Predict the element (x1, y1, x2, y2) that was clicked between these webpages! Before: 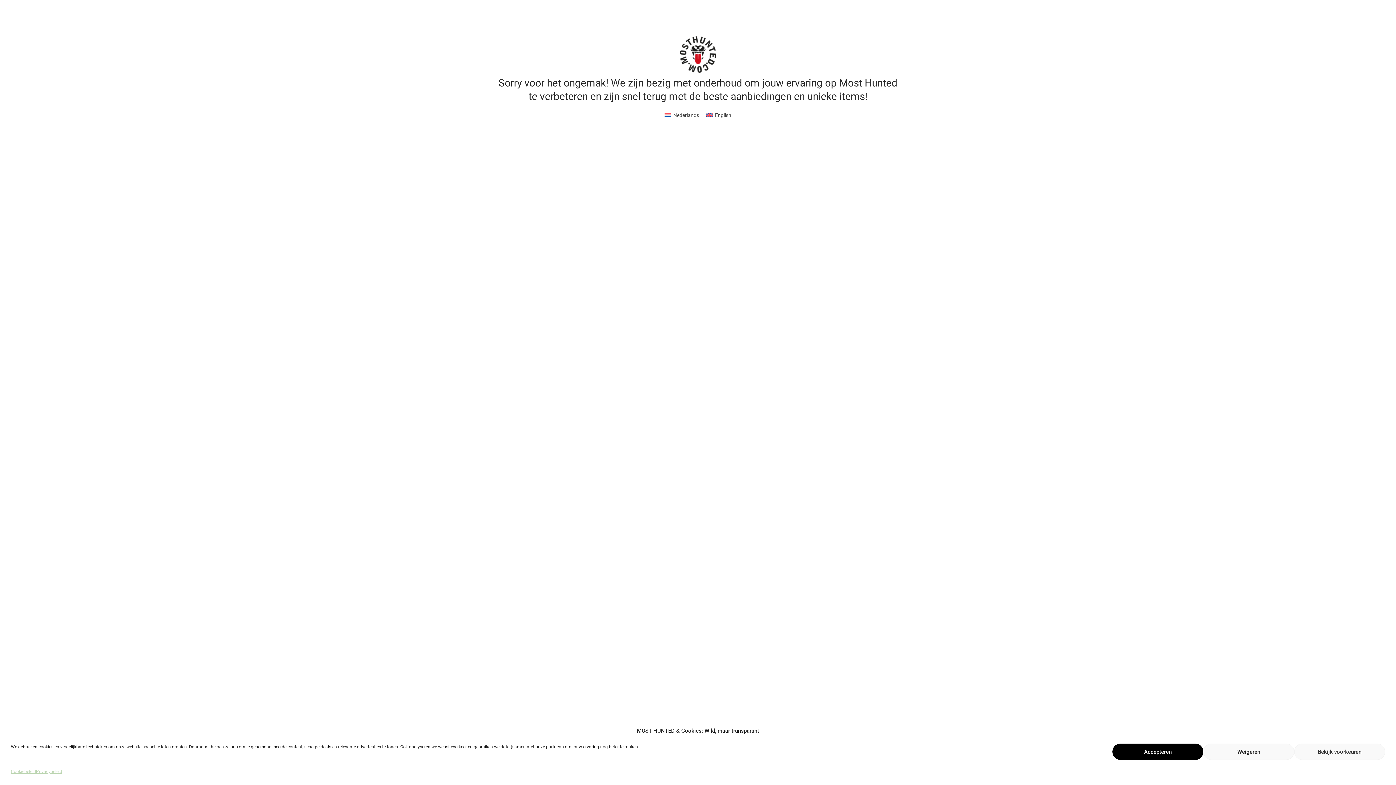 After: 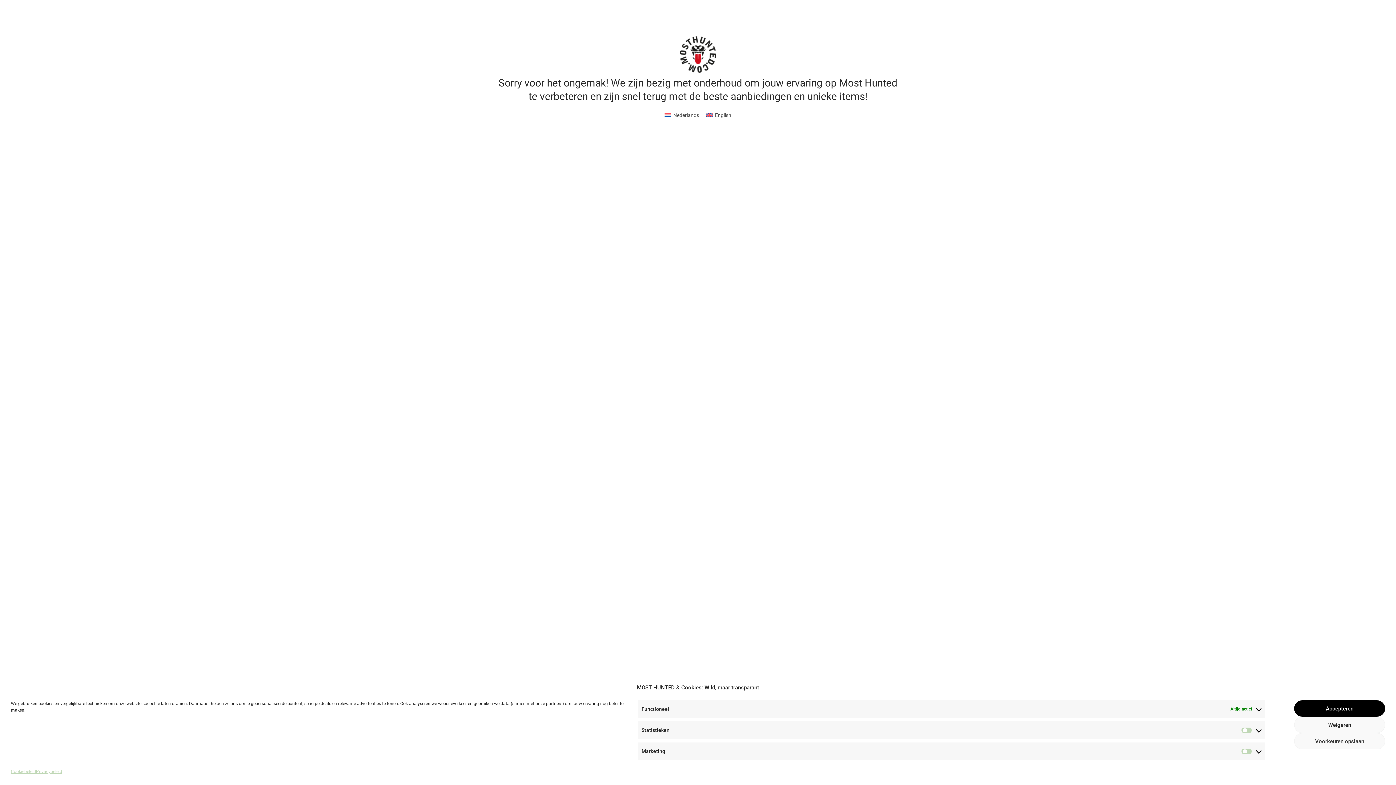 Action: label: Bekijk voorkeuren bbox: (1294, 744, 1385, 760)